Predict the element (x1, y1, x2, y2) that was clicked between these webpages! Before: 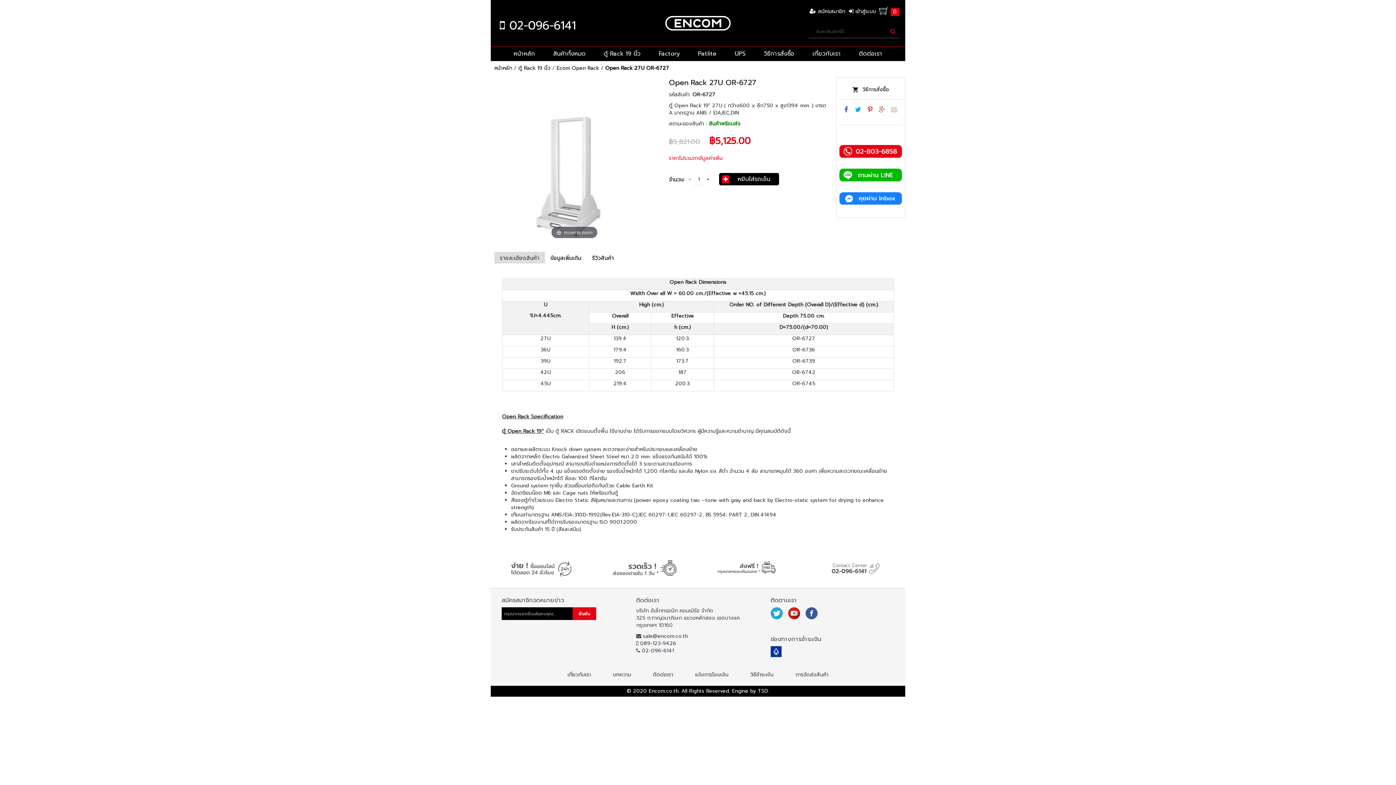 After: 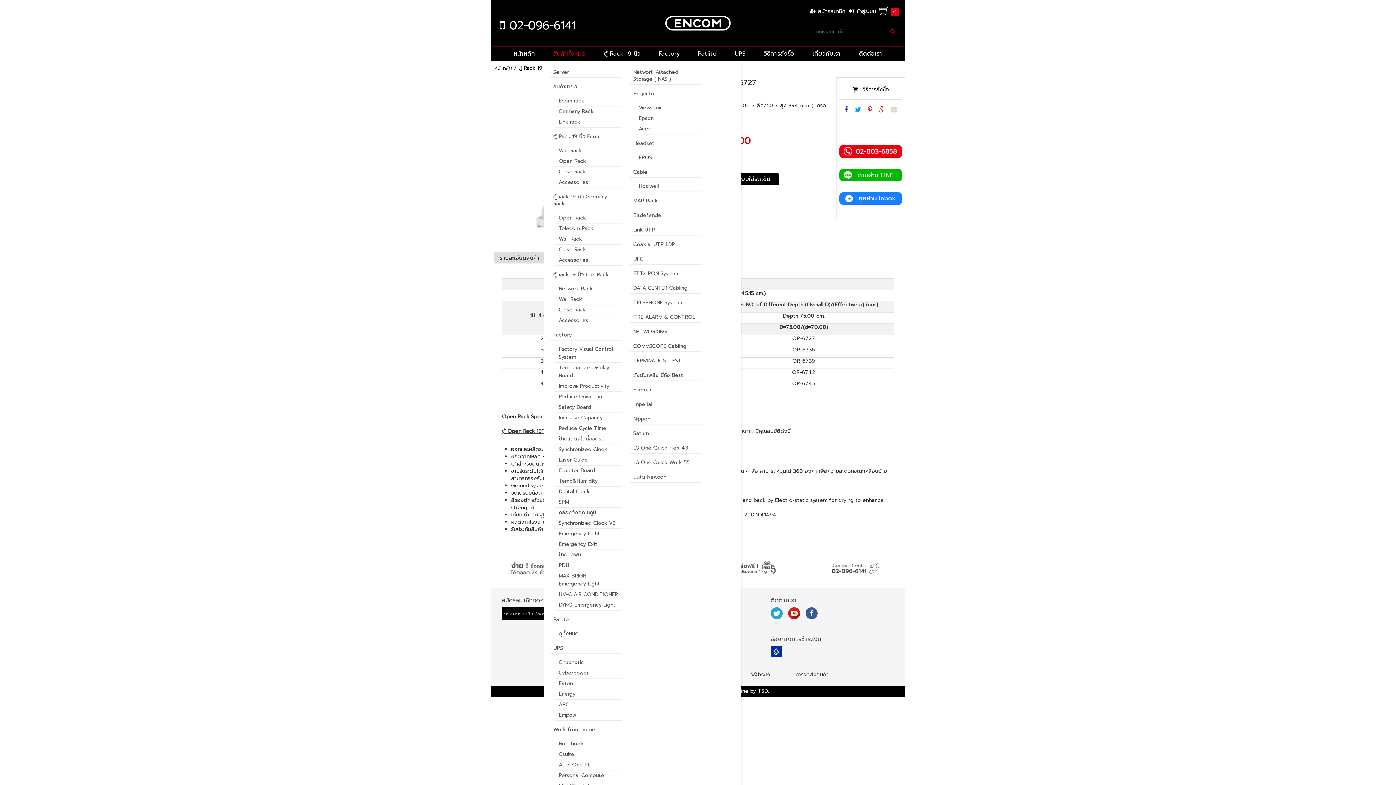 Action: label: สินค้าทั้งหมด bbox: (544, 46, 594, 61)